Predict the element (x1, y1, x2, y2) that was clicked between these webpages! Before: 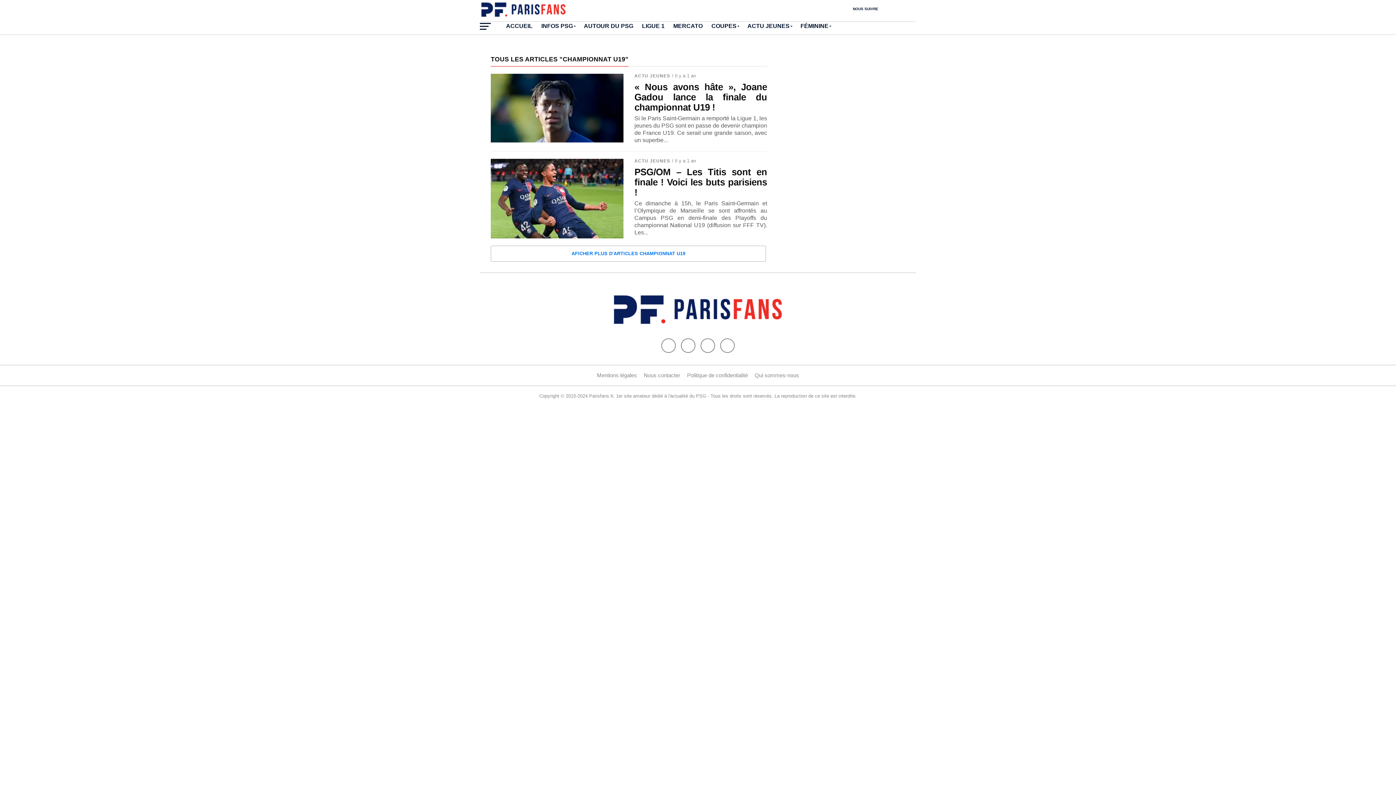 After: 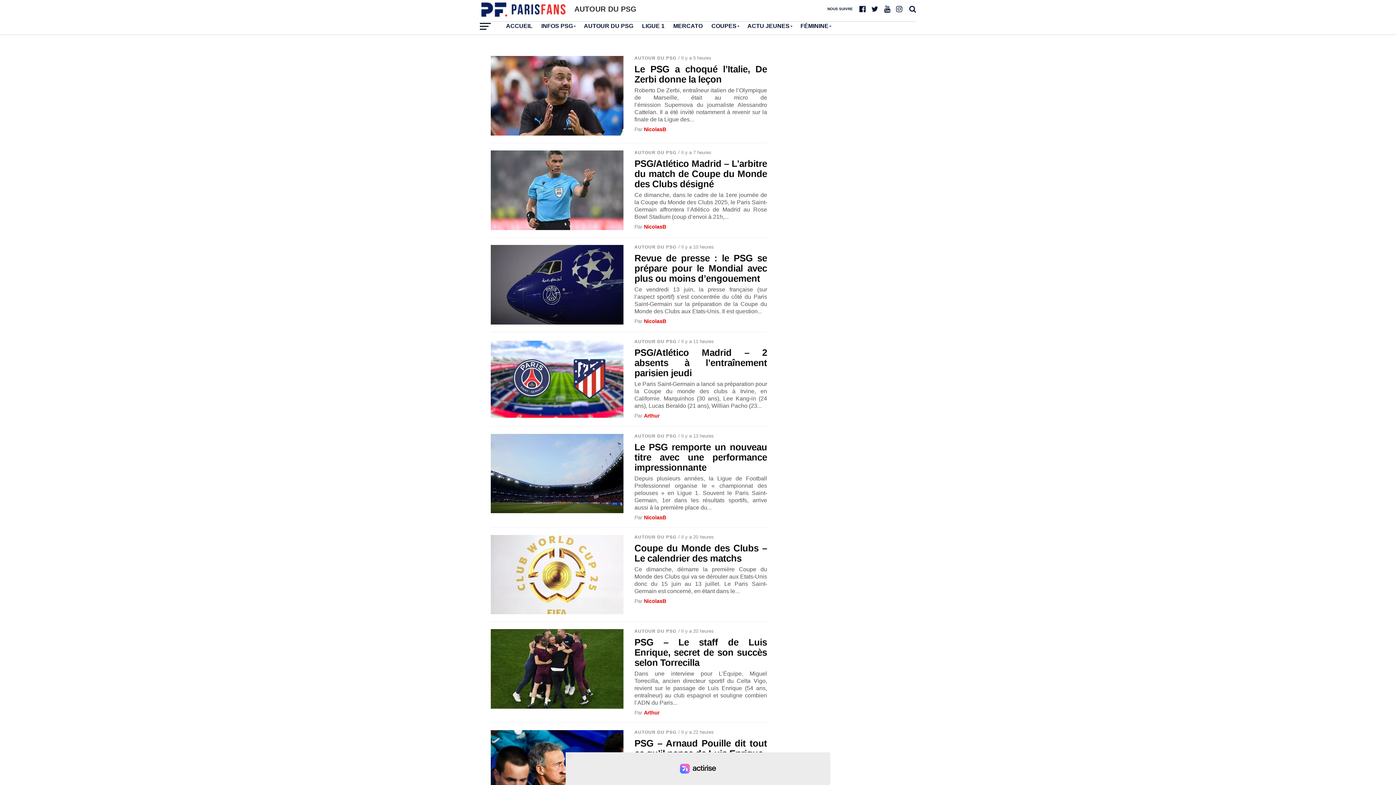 Action: bbox: (579, 18, 637, 34) label: AUTOUR DU PSG